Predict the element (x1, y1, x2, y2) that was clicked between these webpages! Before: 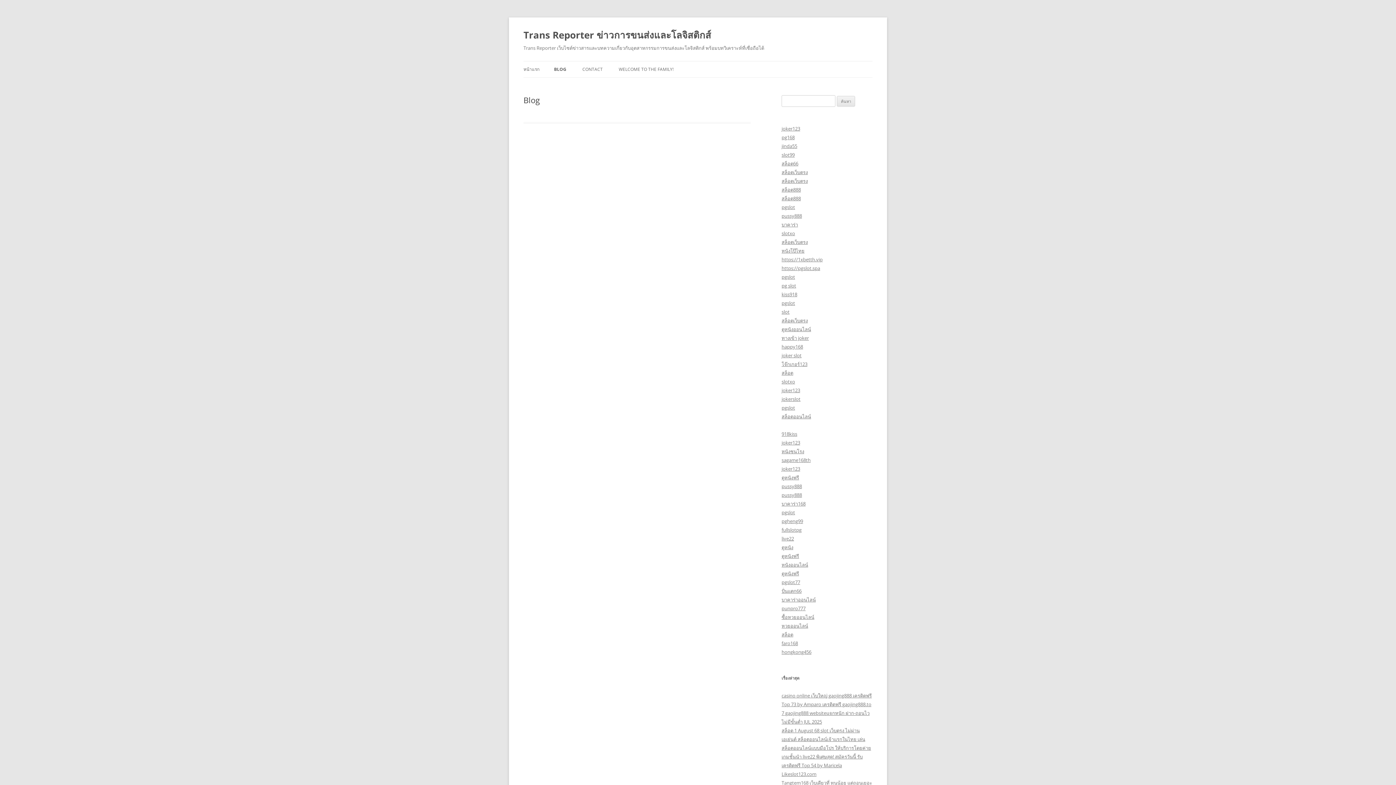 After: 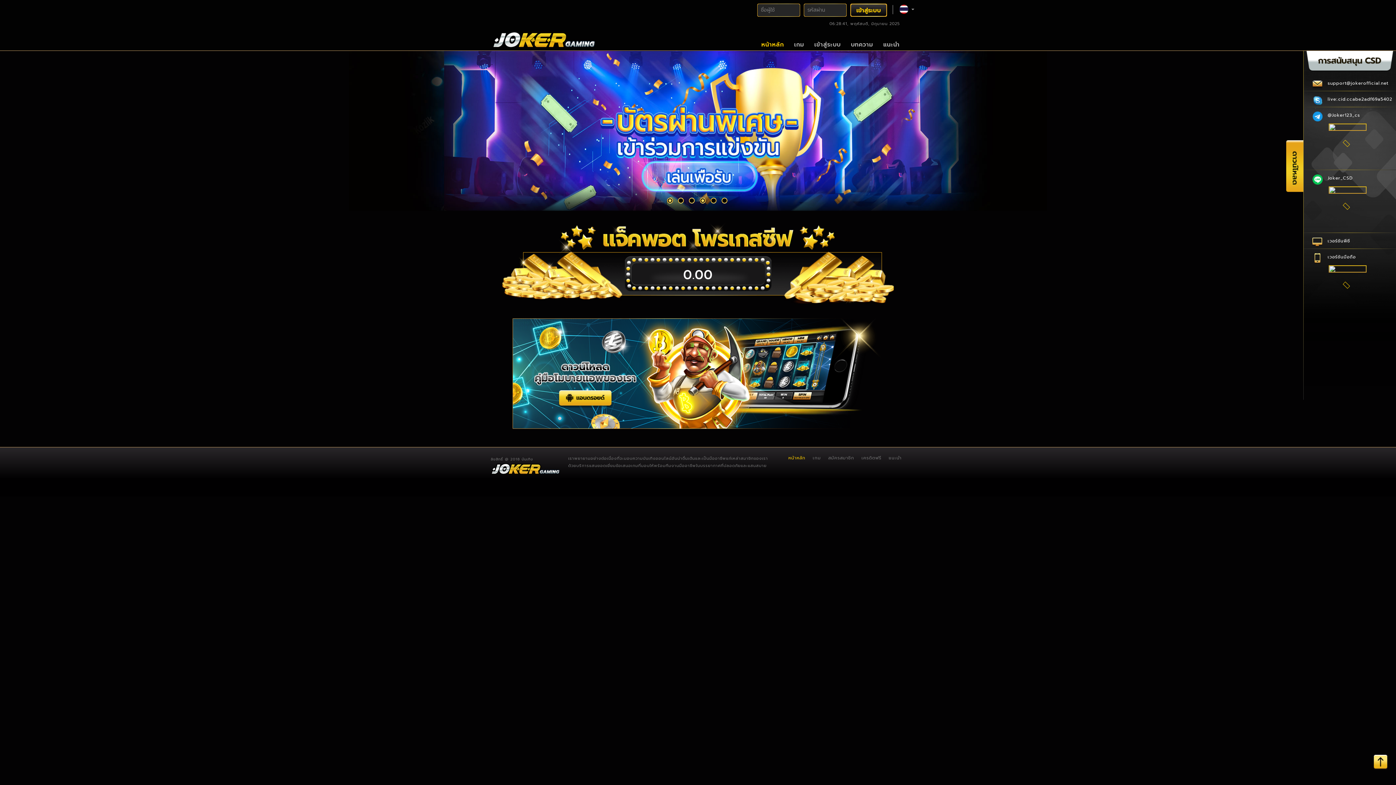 Action: bbox: (781, 334, 809, 341) label: ทางเข้า joker